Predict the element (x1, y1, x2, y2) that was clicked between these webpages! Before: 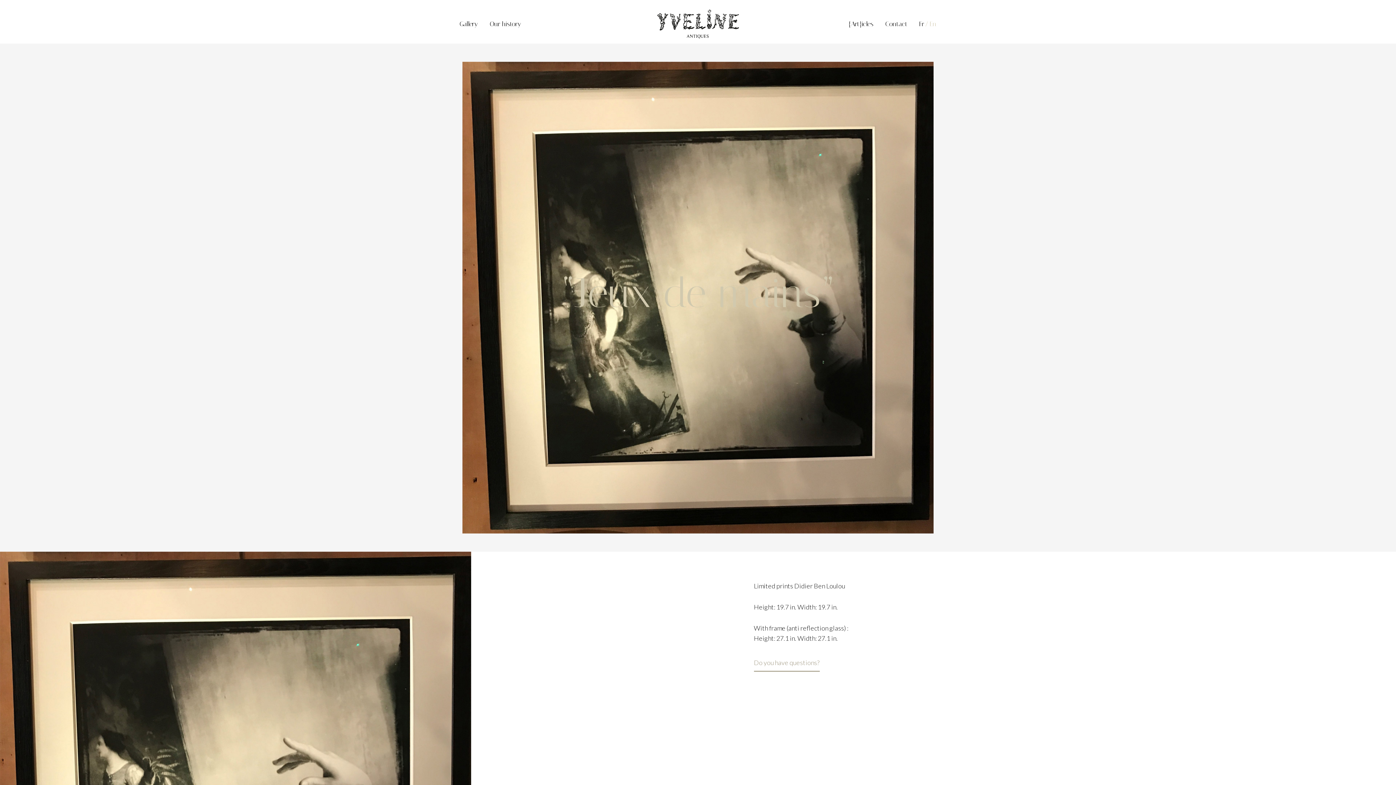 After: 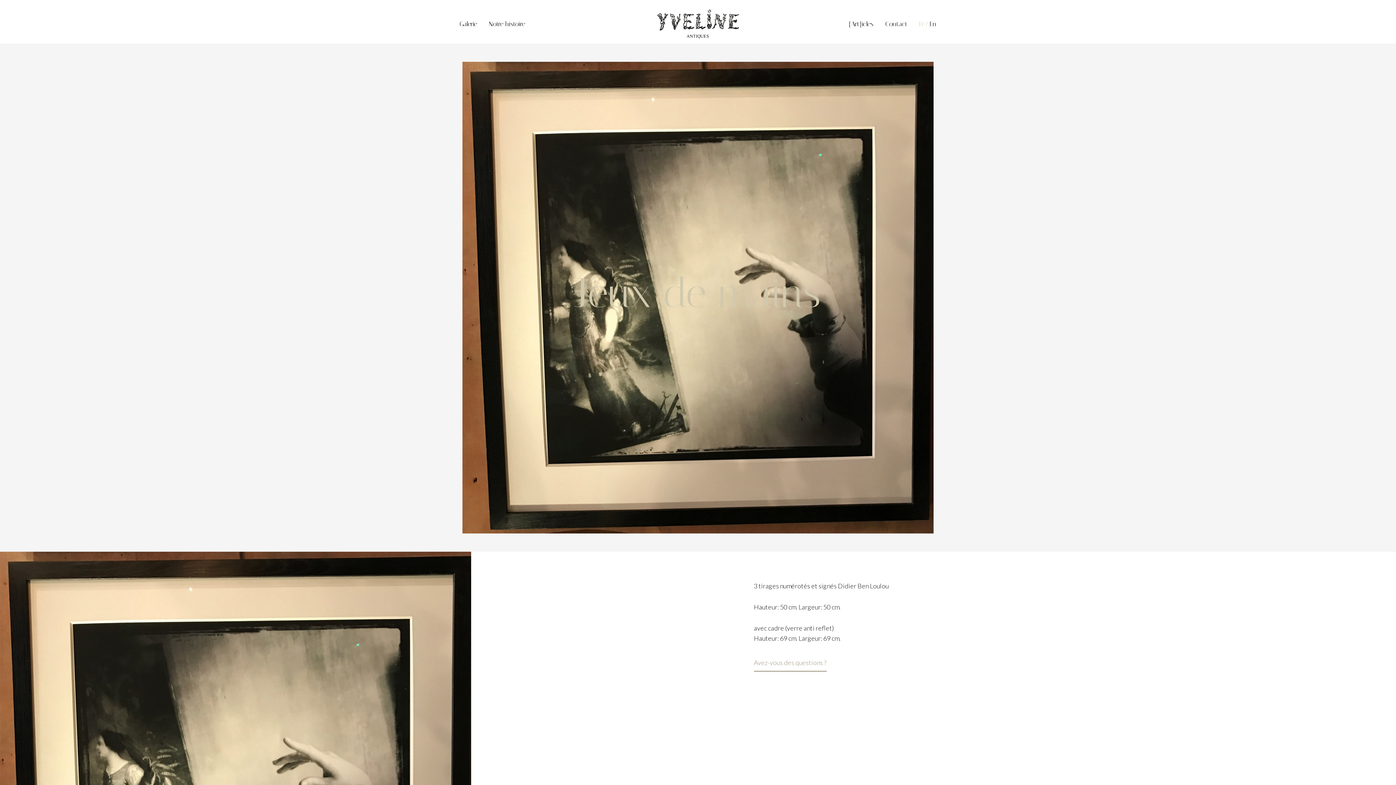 Action: label: Fr bbox: (919, 16, 924, 31)